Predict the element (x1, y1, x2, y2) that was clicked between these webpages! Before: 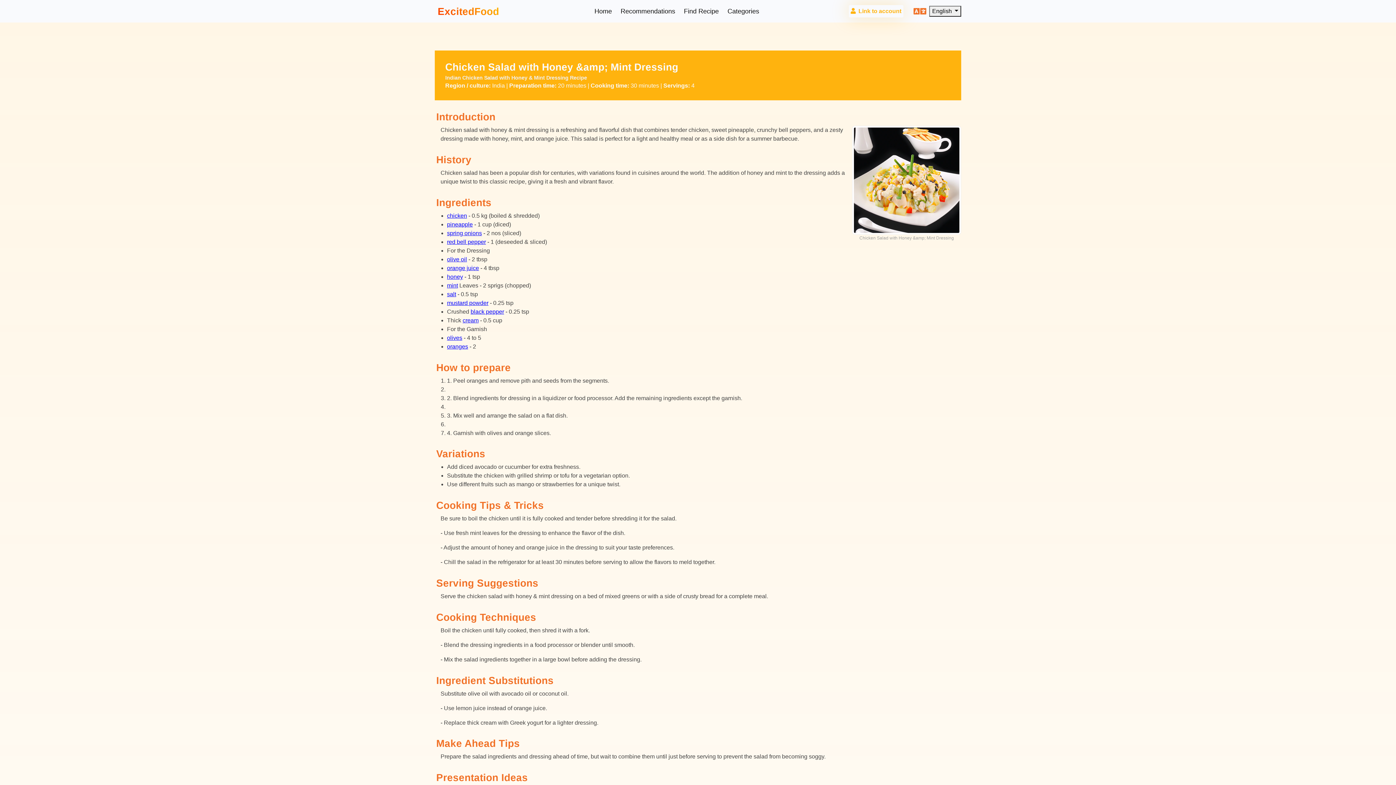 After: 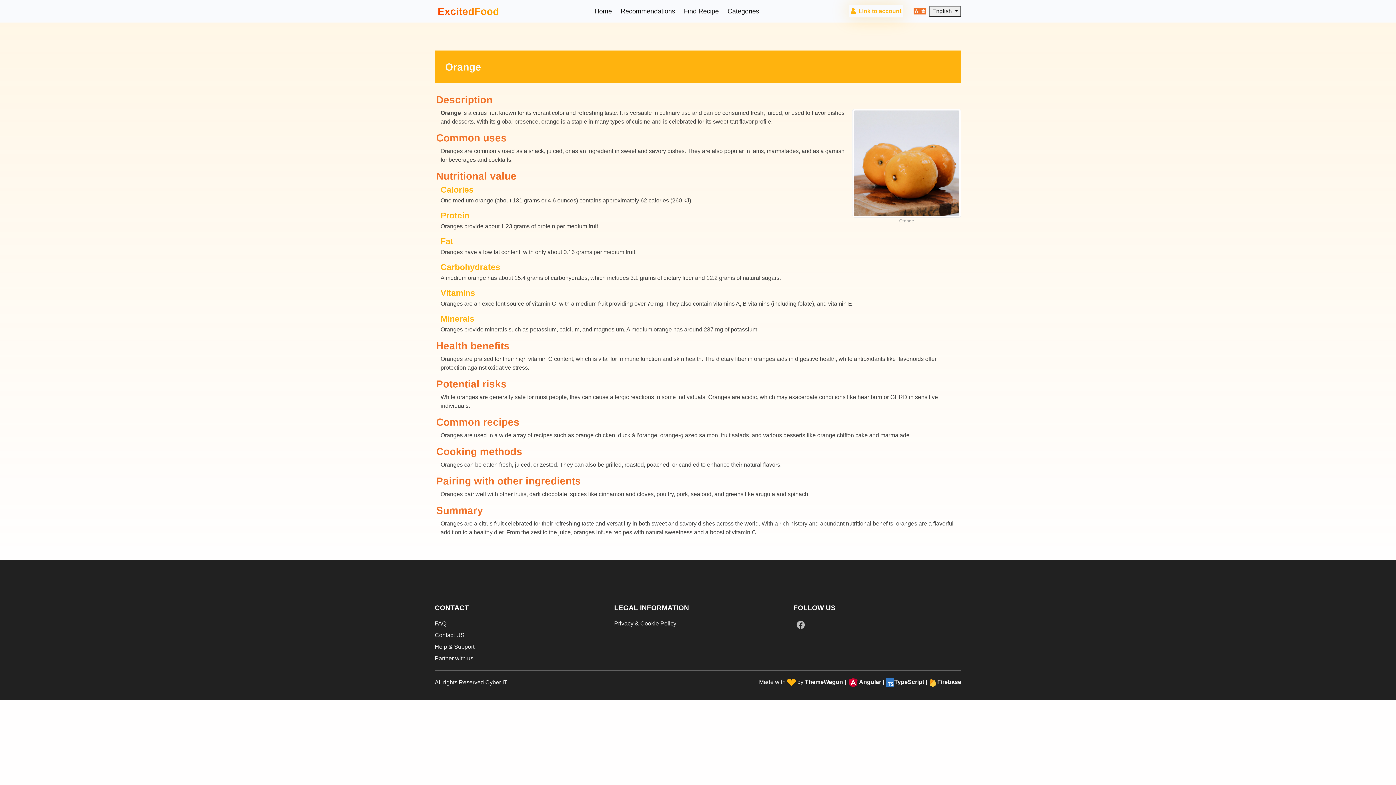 Action: bbox: (447, 343, 468, 349) label: oranges